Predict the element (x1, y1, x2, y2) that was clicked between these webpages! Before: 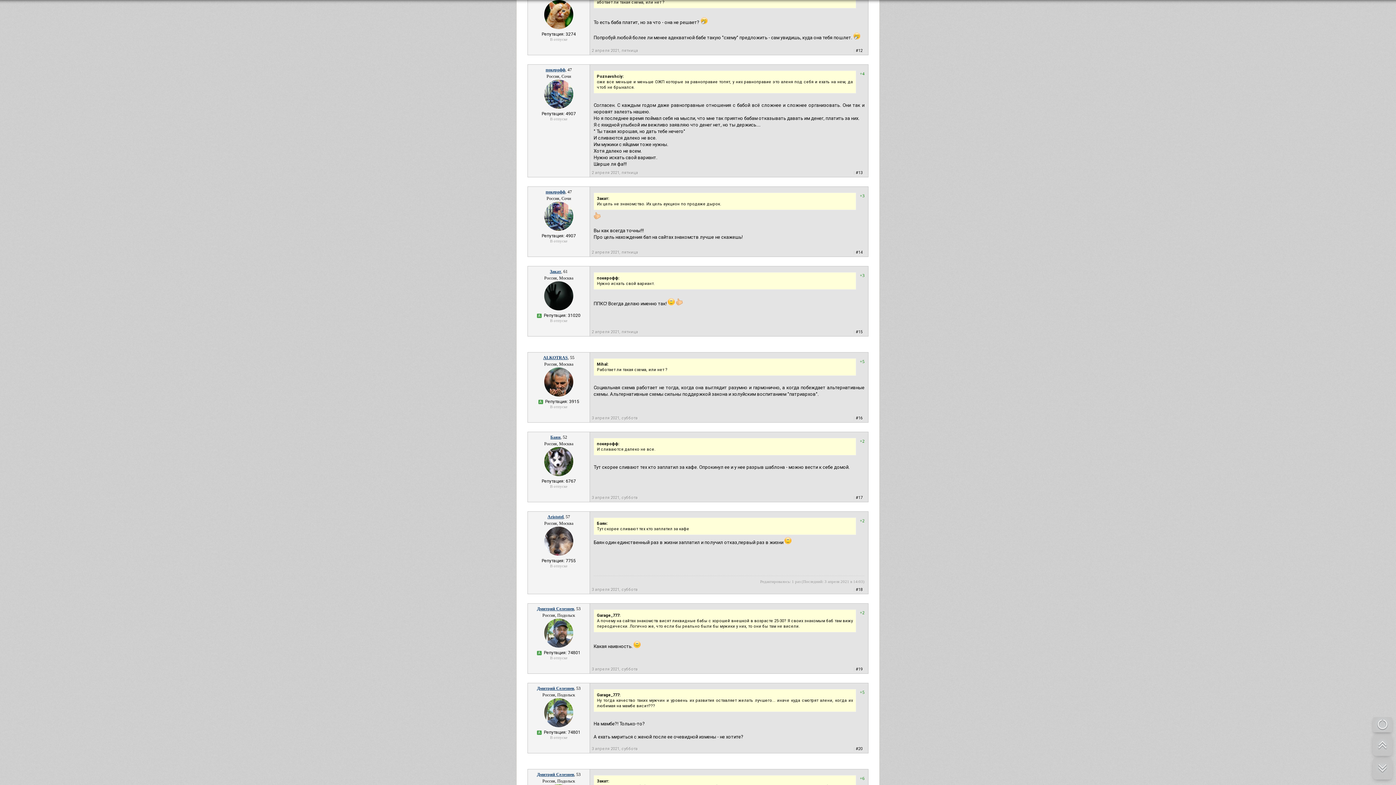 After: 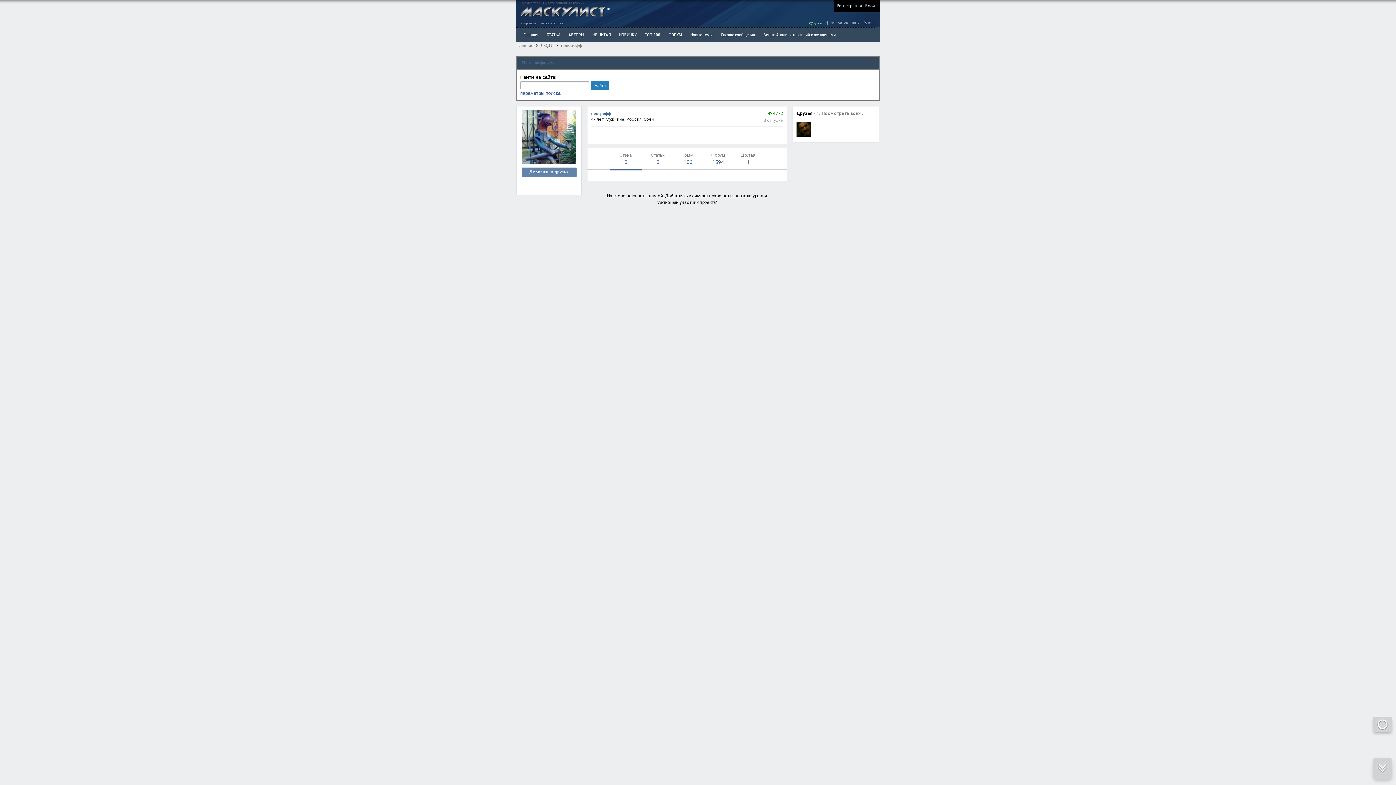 Action: bbox: (544, 104, 573, 109)